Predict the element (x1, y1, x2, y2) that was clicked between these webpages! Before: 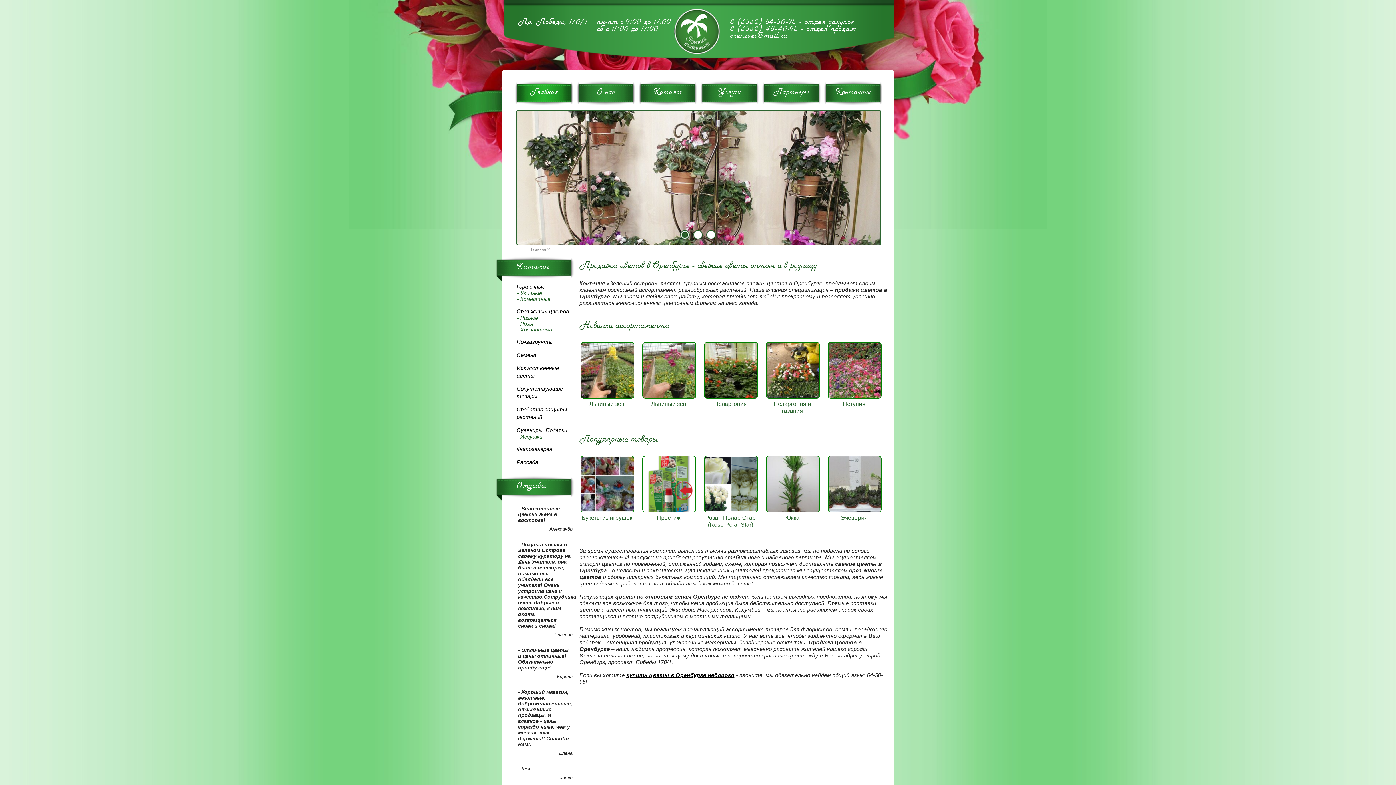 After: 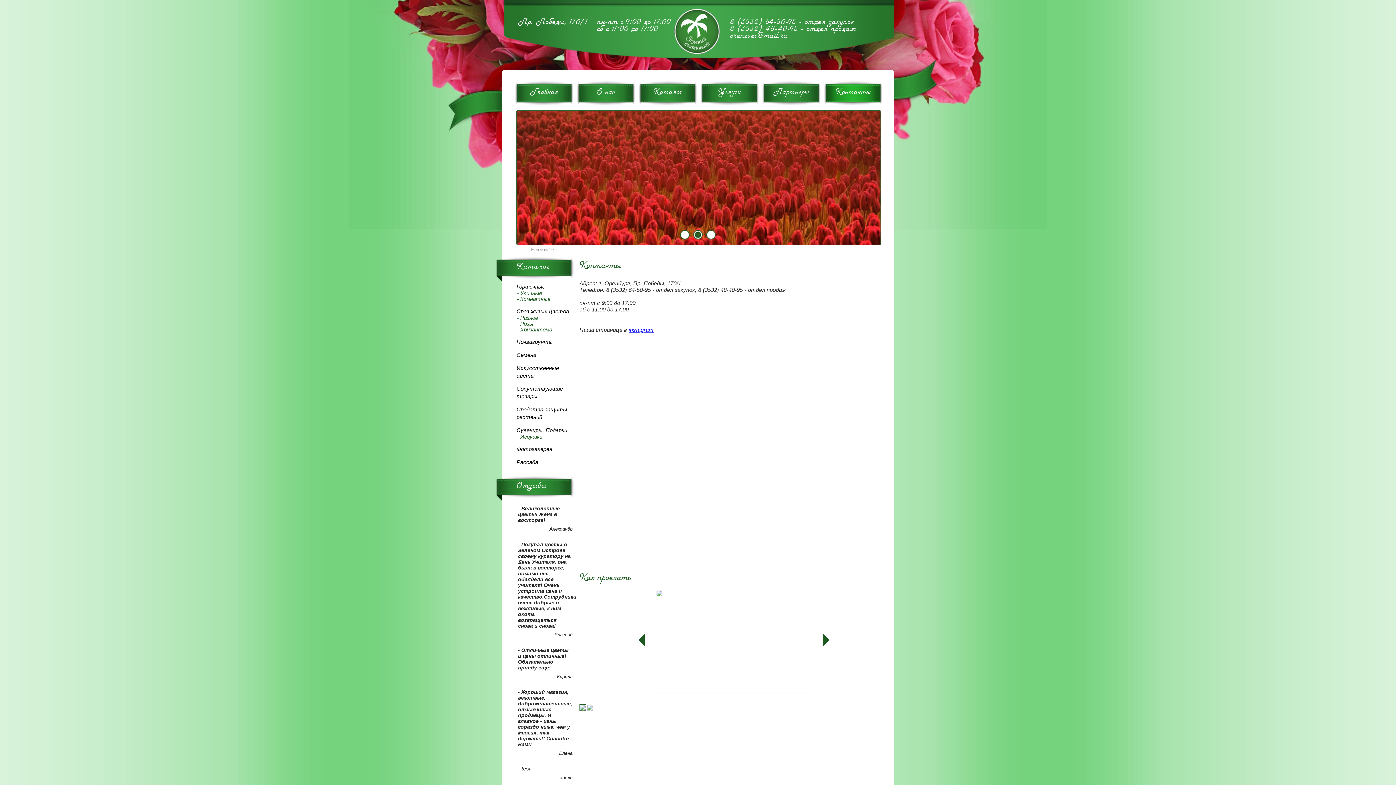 Action: label: Контакты bbox: (828, 81, 878, 102)